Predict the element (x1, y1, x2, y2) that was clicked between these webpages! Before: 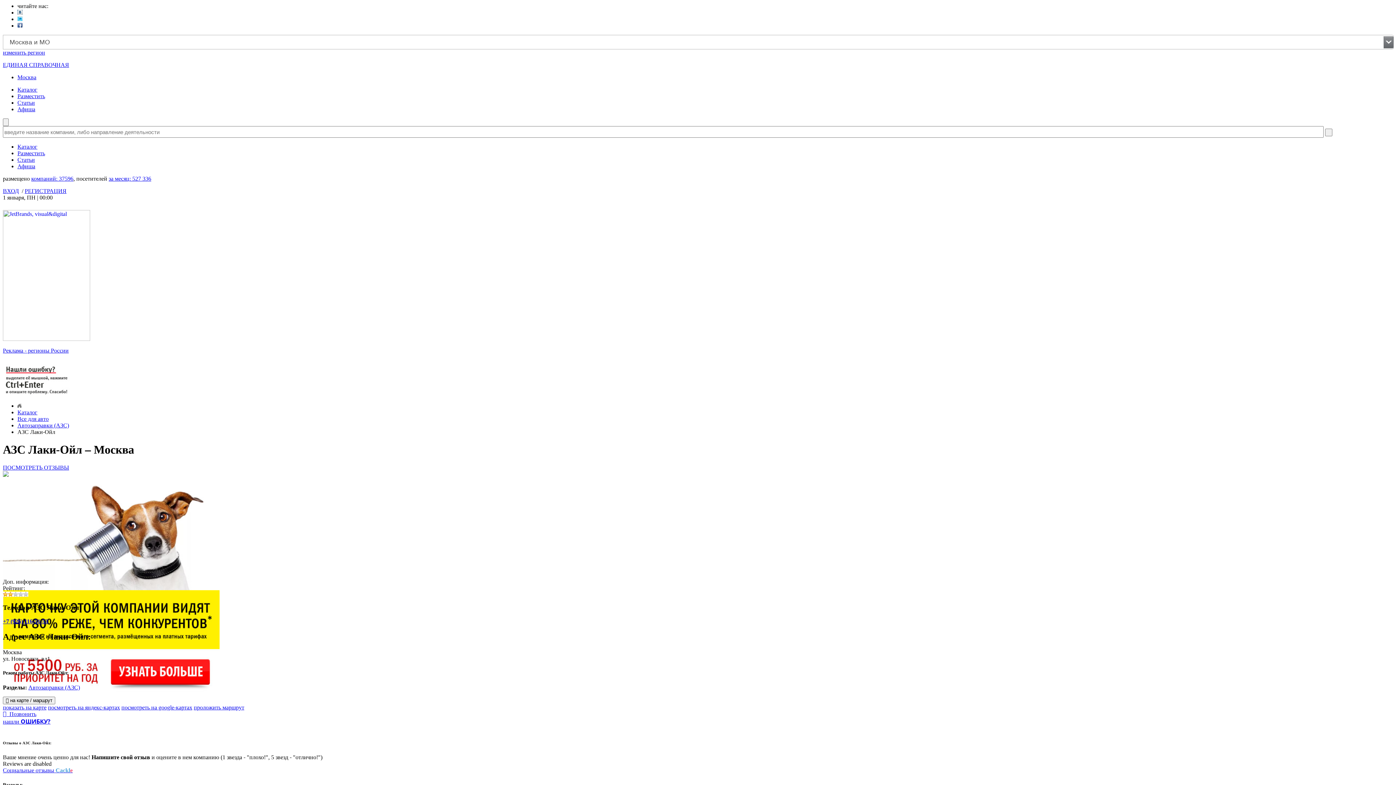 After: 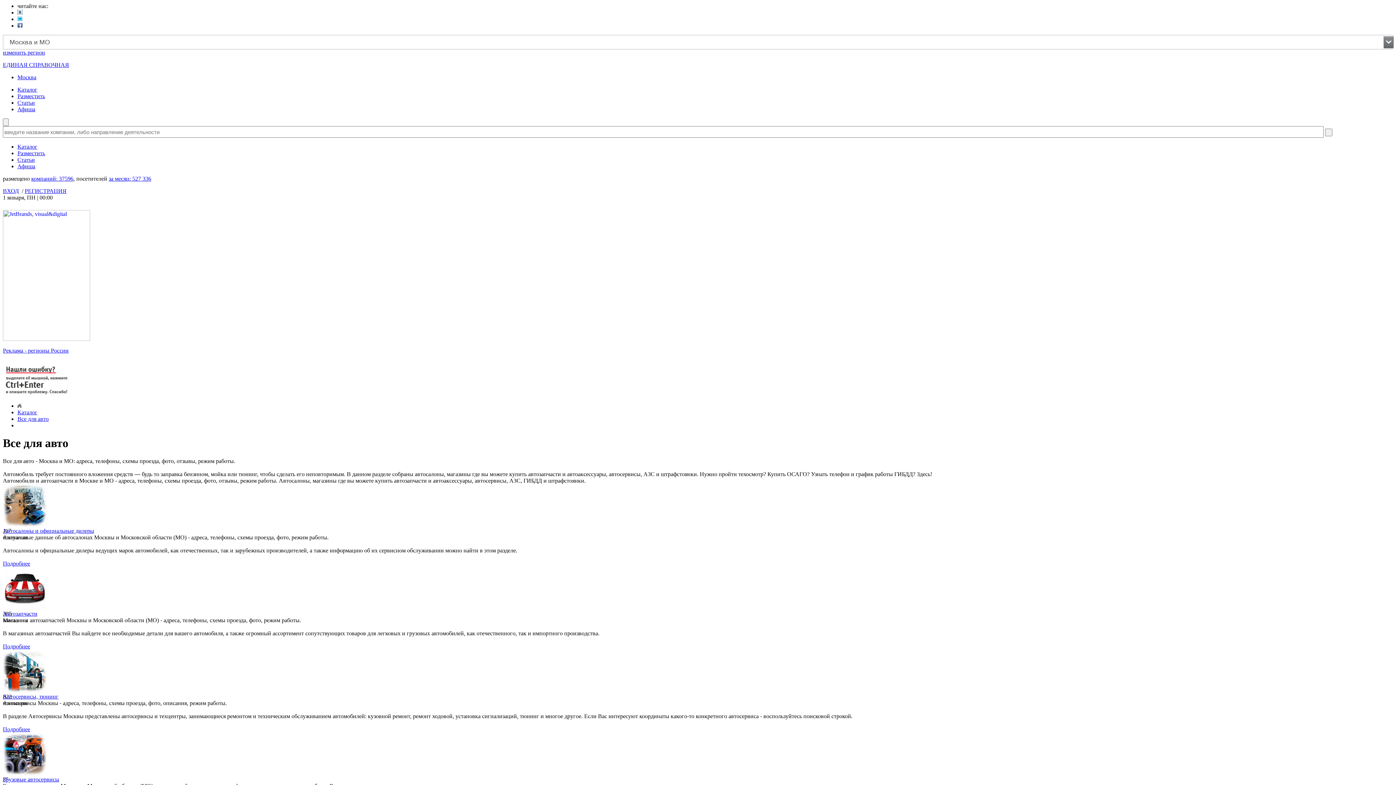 Action: bbox: (17, 416, 48, 422) label: Все для авто